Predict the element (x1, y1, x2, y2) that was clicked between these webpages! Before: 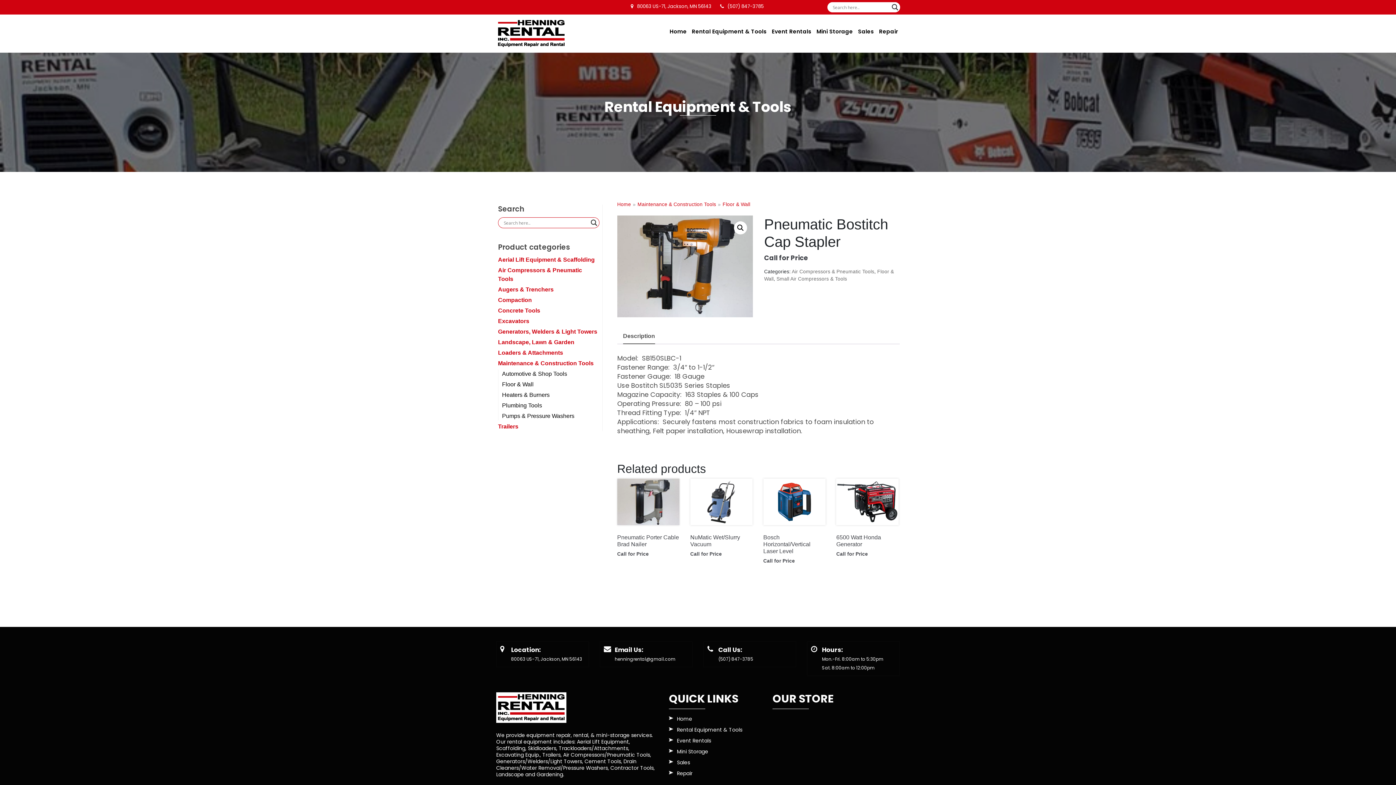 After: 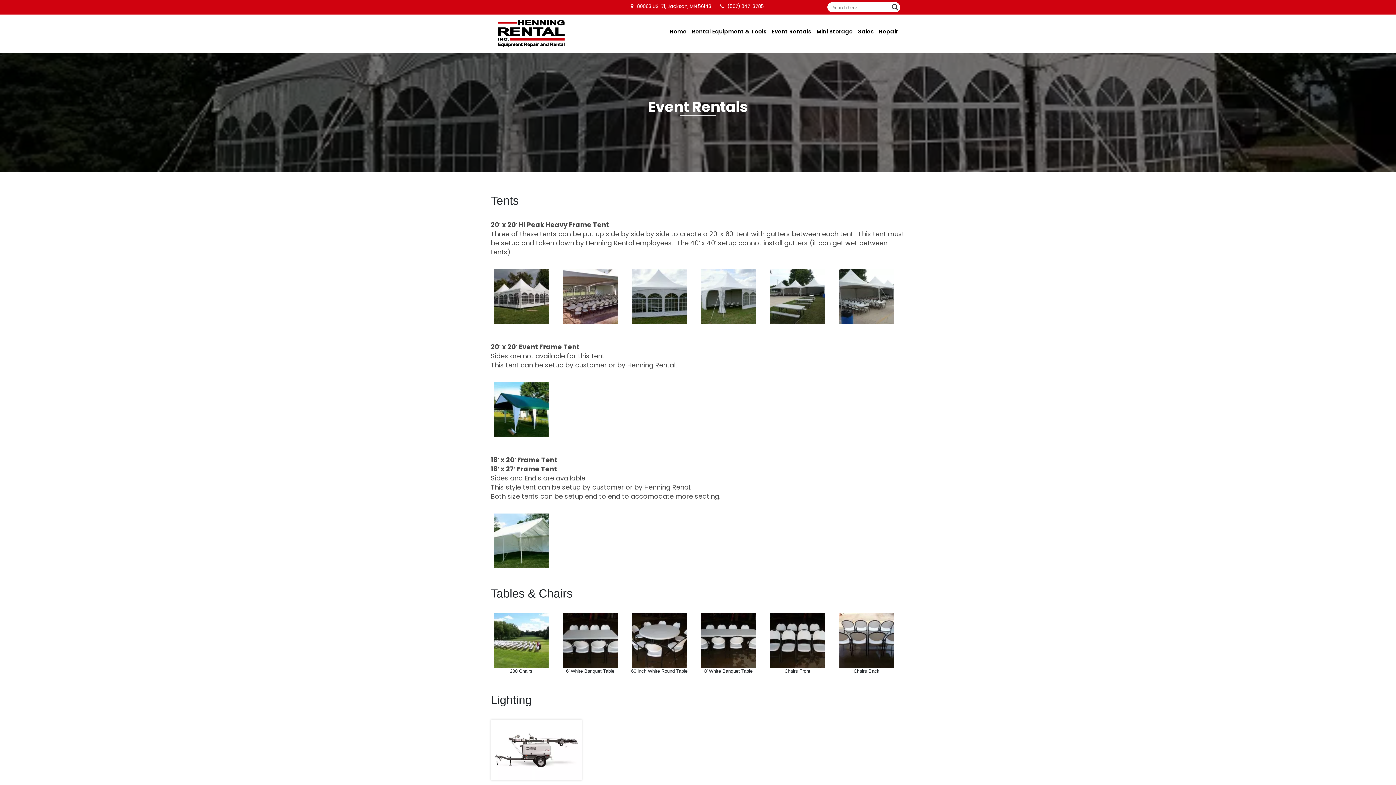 Action: bbox: (772, 27, 811, 35) label: Event Rentals